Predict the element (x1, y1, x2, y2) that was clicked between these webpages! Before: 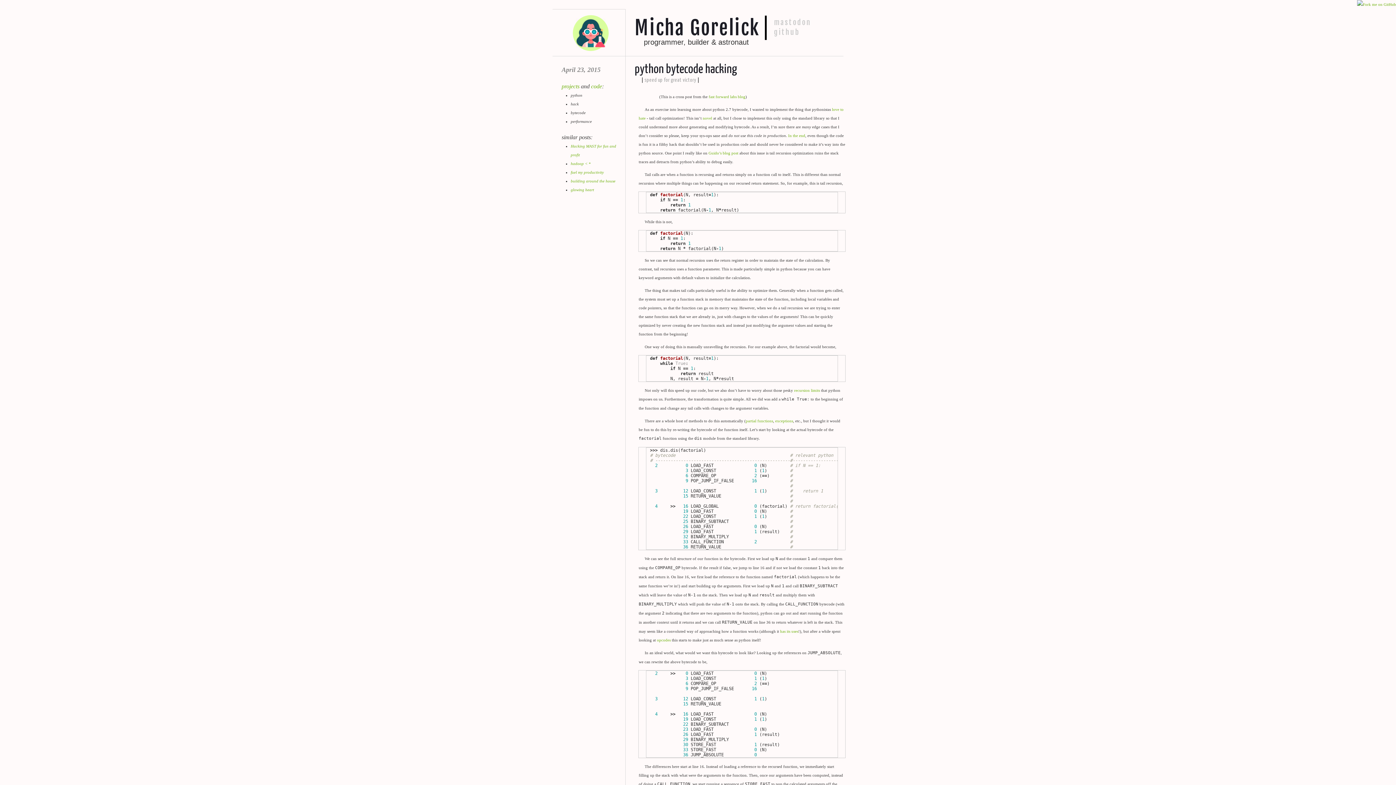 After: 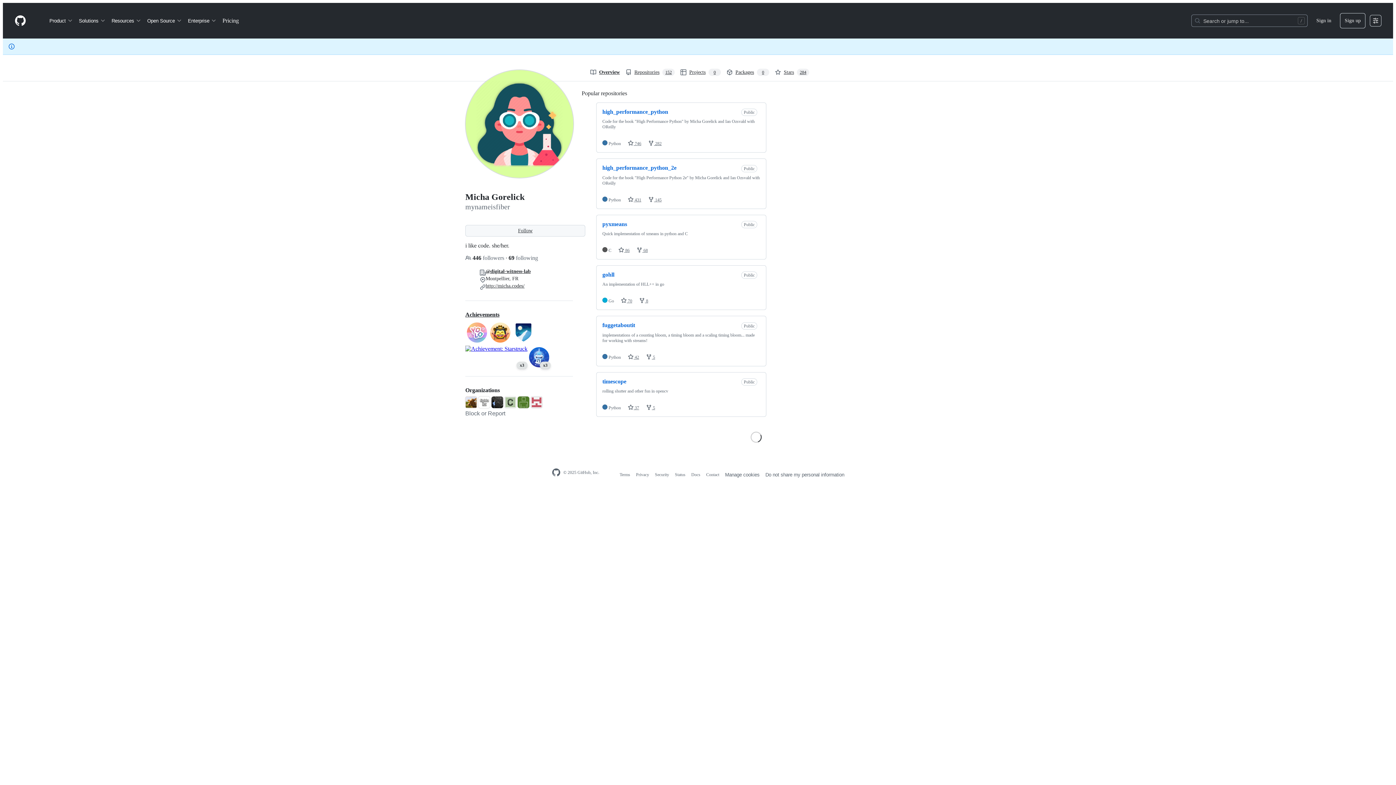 Action: bbox: (774, 27, 799, 36) label: github